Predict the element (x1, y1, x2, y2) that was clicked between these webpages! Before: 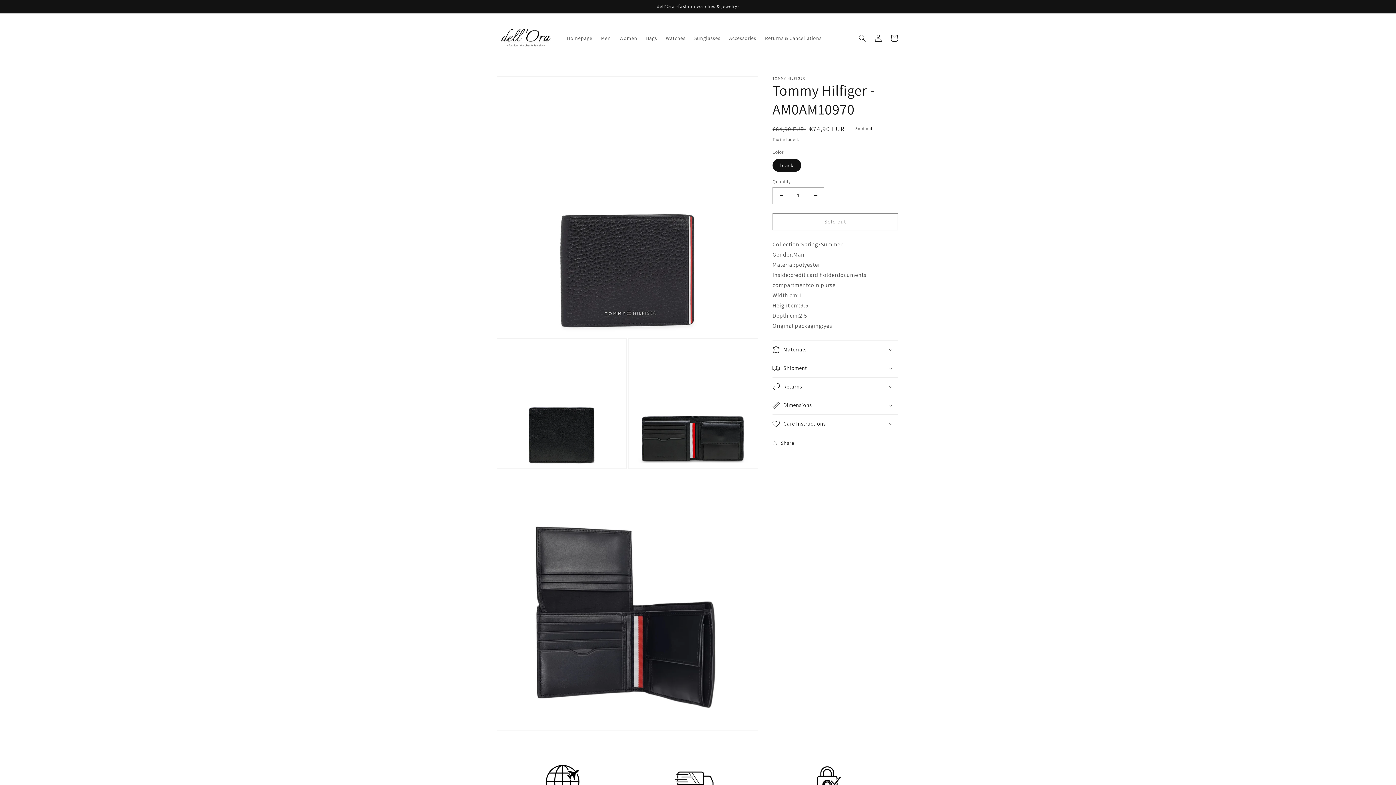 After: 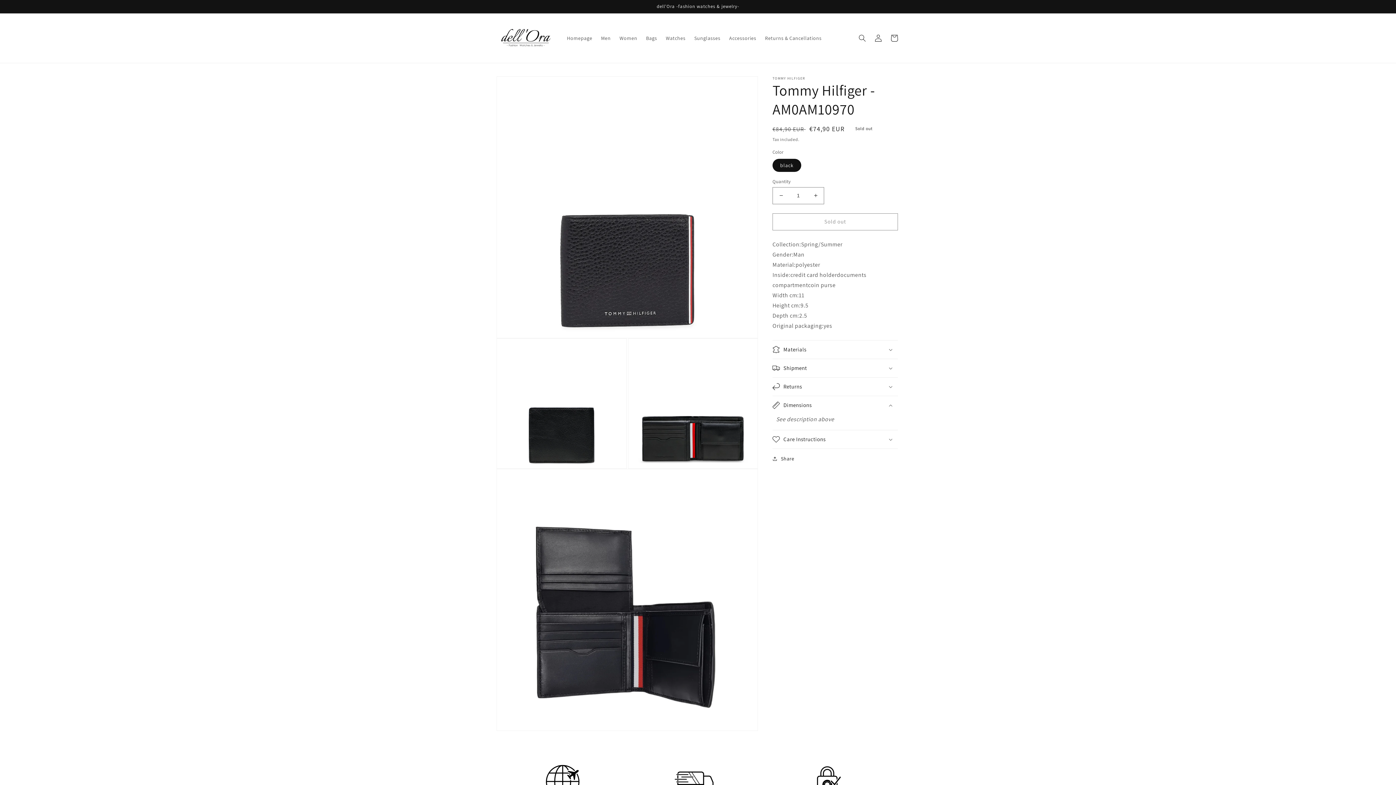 Action: bbox: (772, 396, 898, 414) label: Dimensions